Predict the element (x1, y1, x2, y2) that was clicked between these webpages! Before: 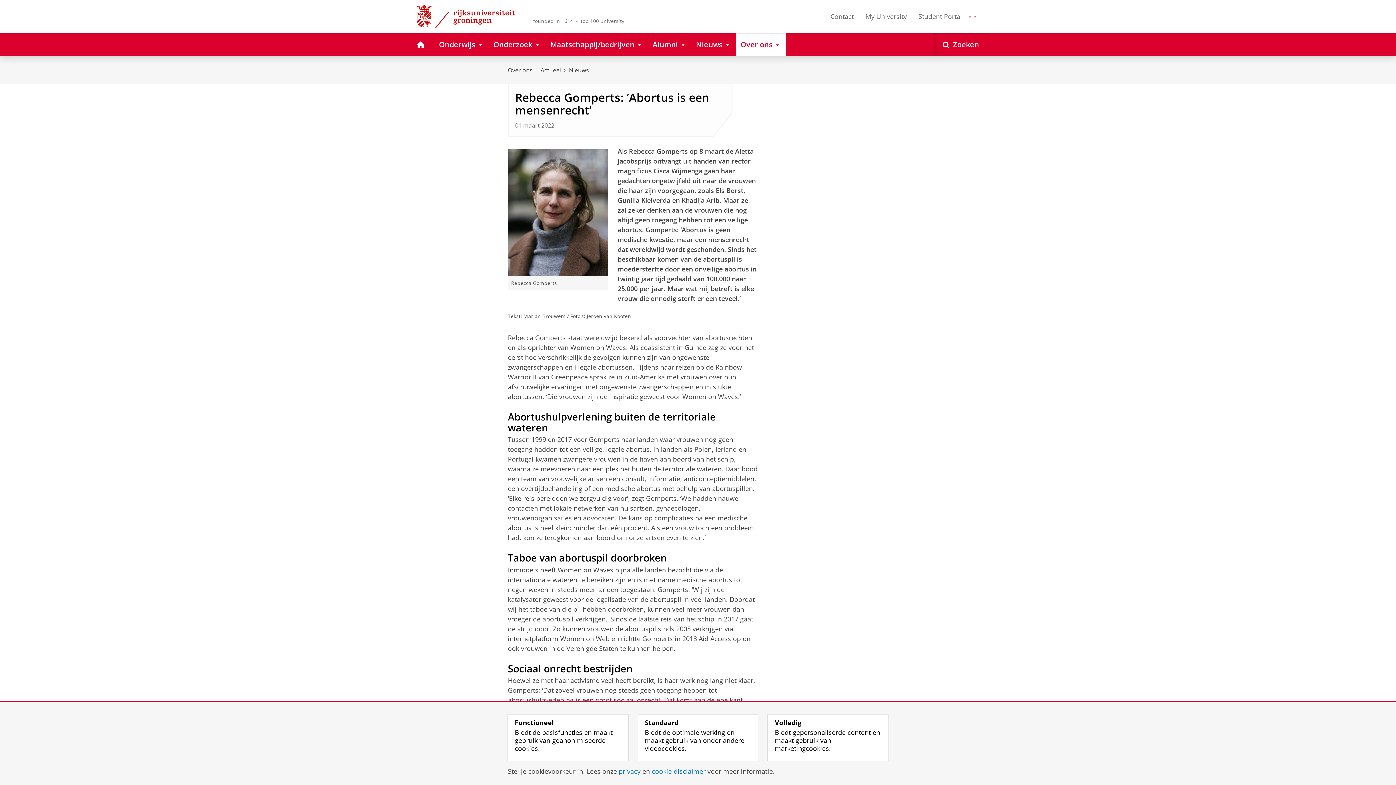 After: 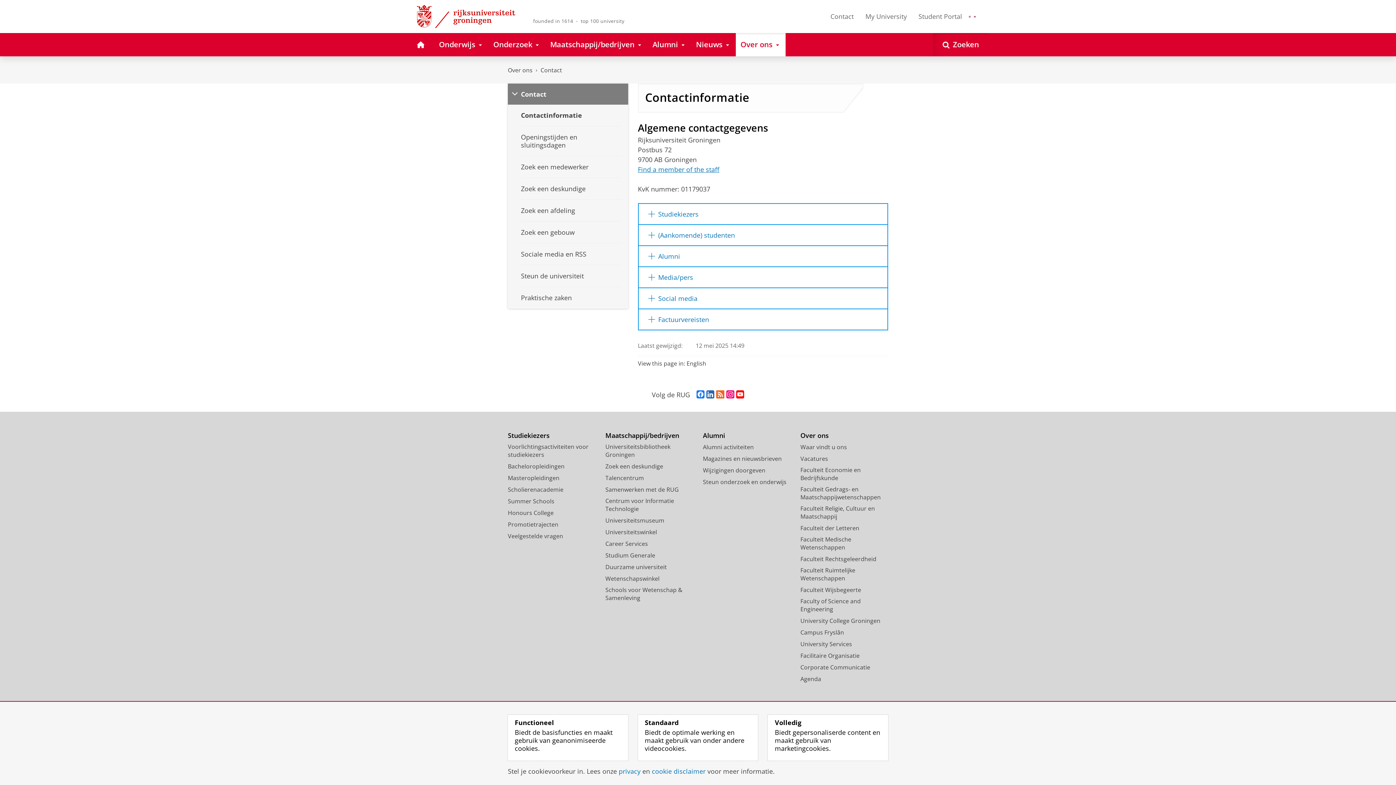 Action: label: Contact bbox: (825, 2, 858, 30)